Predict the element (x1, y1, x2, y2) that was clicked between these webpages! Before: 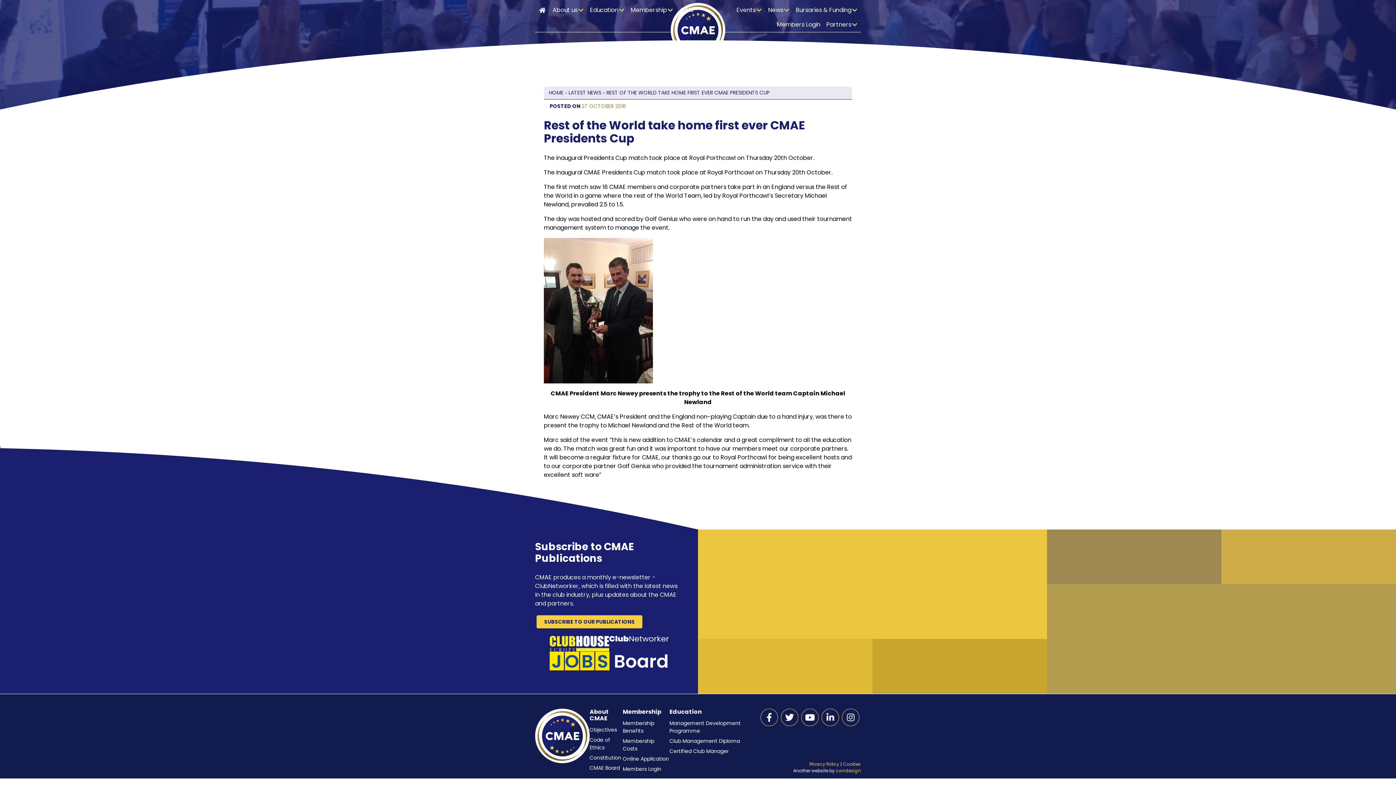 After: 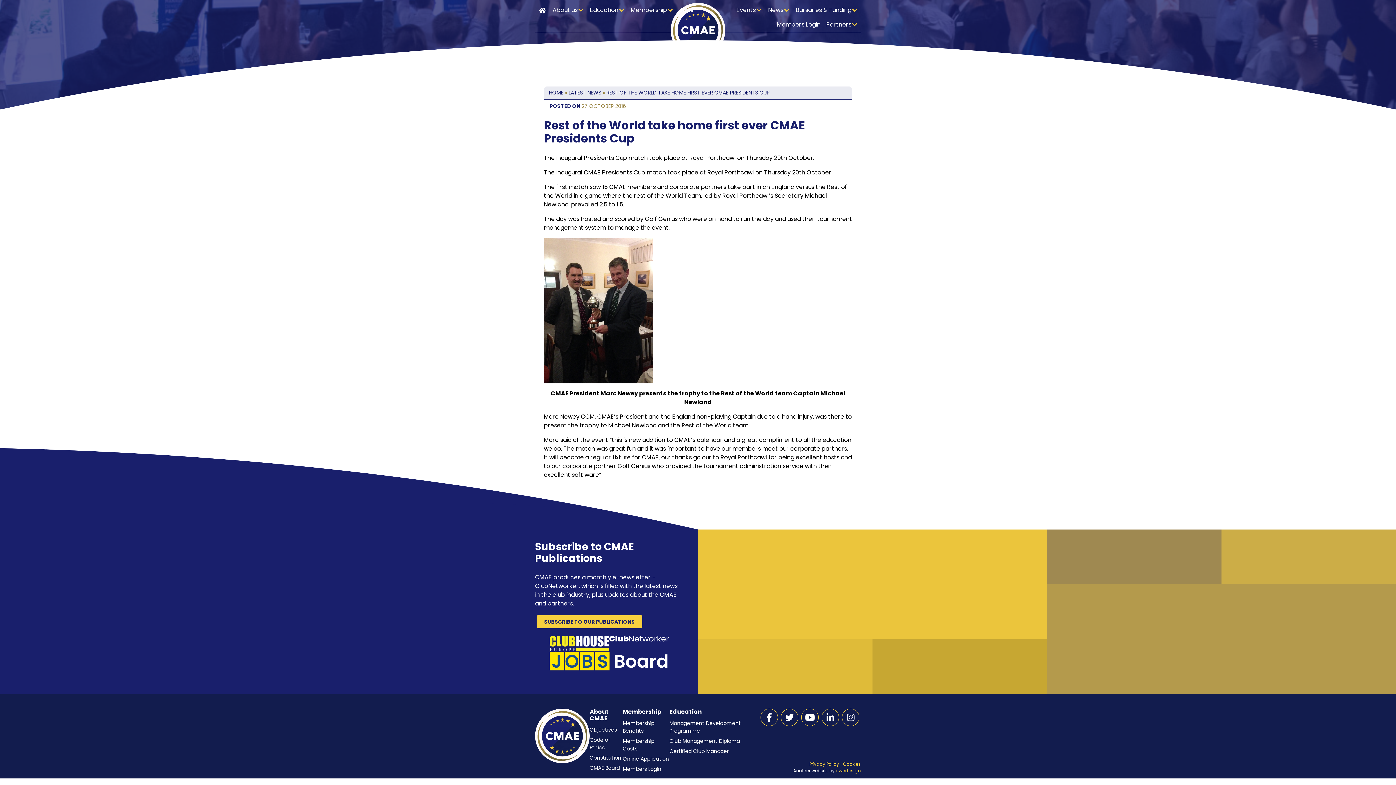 Action: bbox: (821, 709, 839, 726)